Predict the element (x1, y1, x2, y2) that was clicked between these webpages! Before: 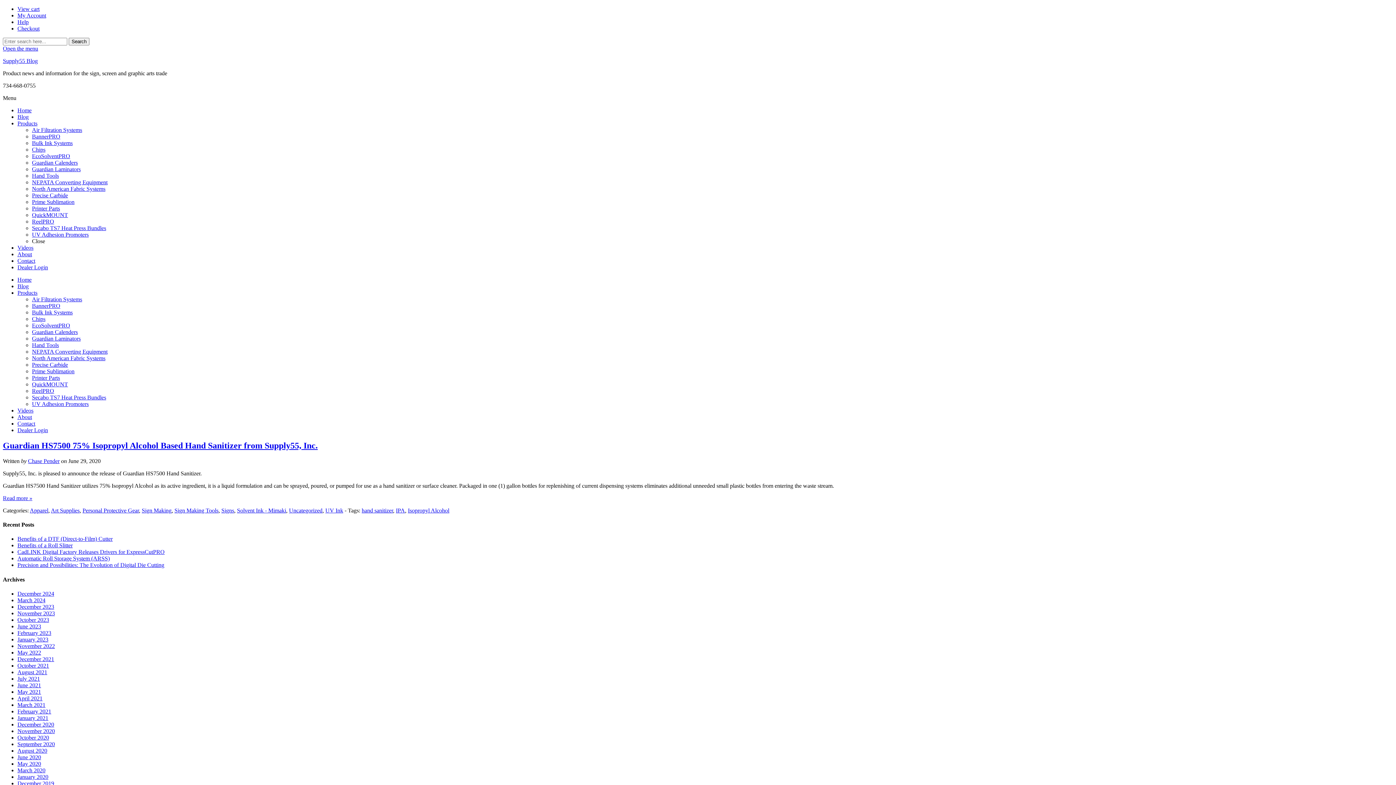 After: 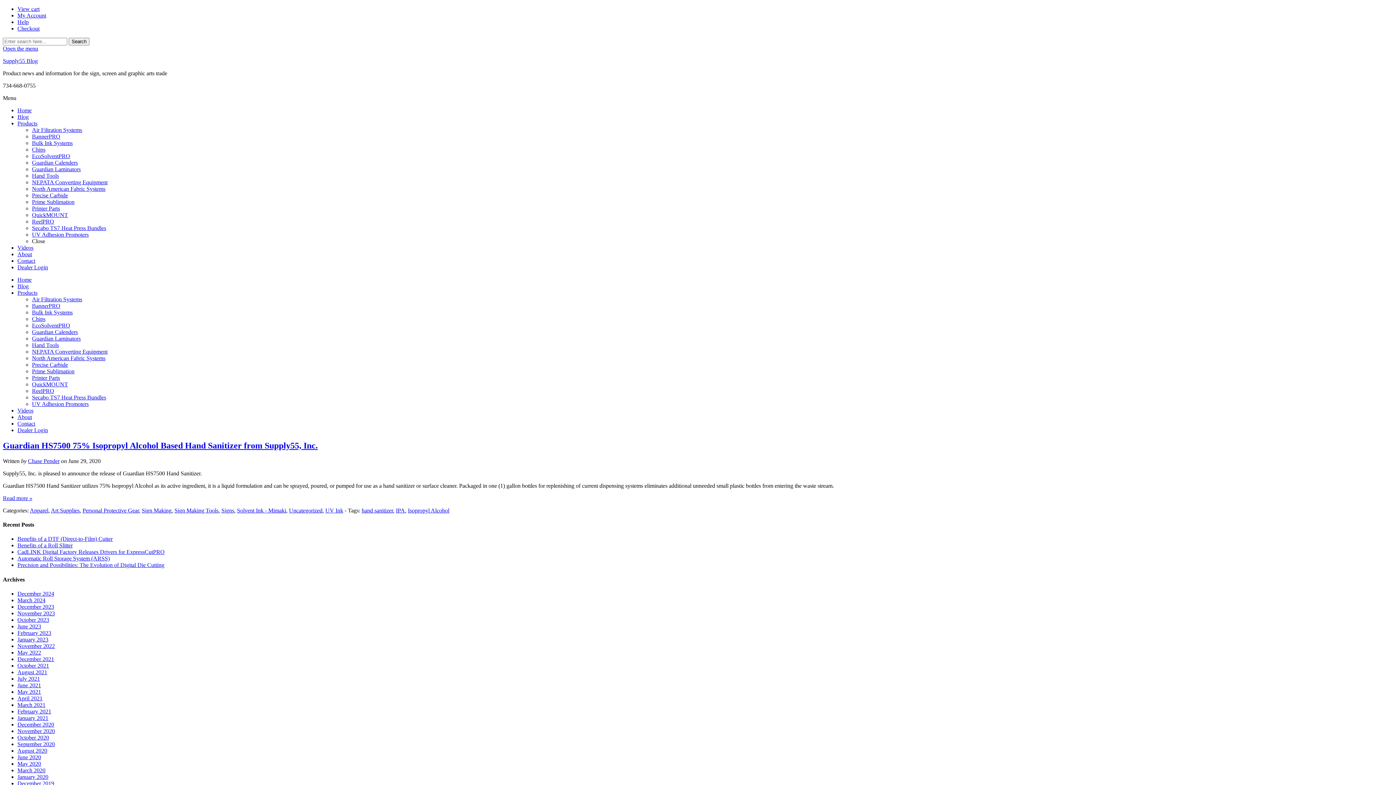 Action: label: Isopropyl Alcohol bbox: (408, 507, 449, 513)